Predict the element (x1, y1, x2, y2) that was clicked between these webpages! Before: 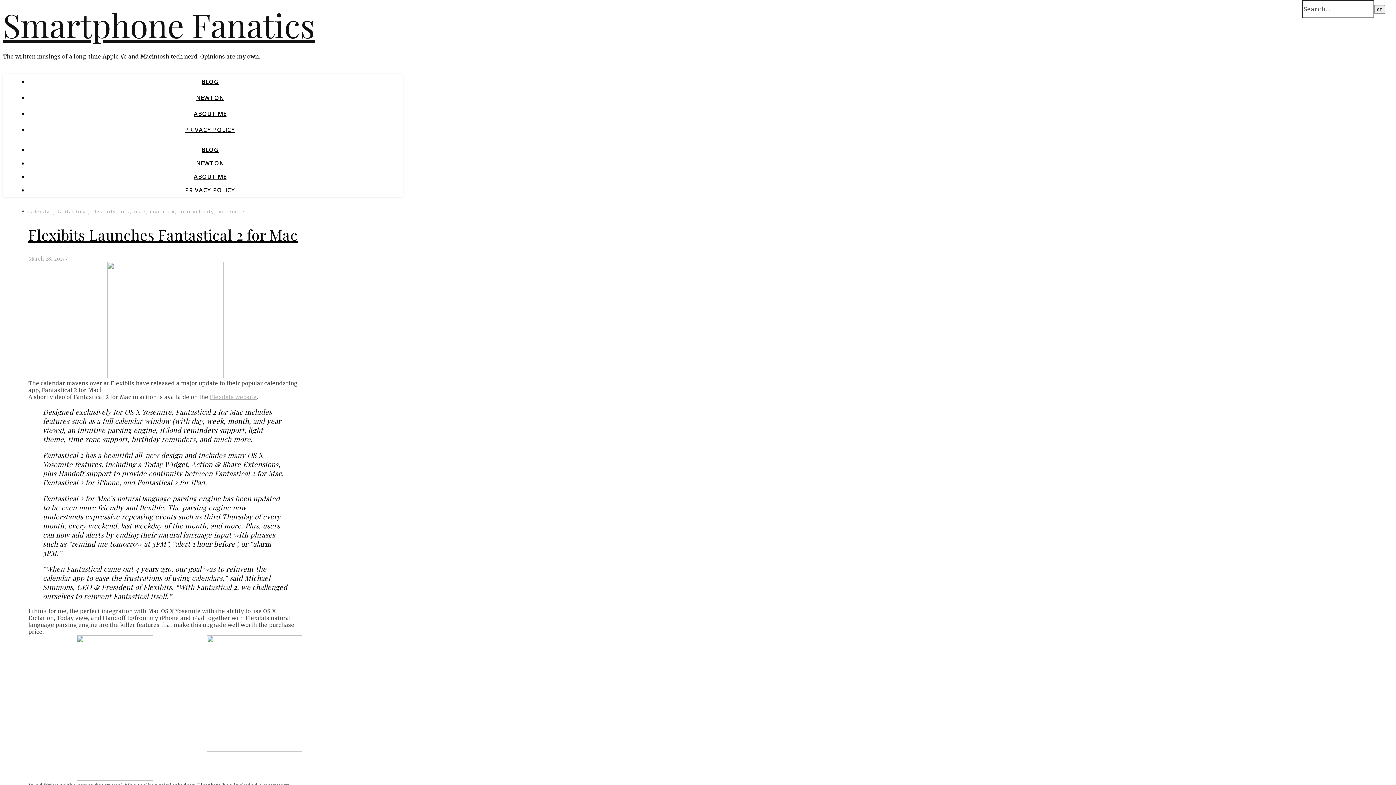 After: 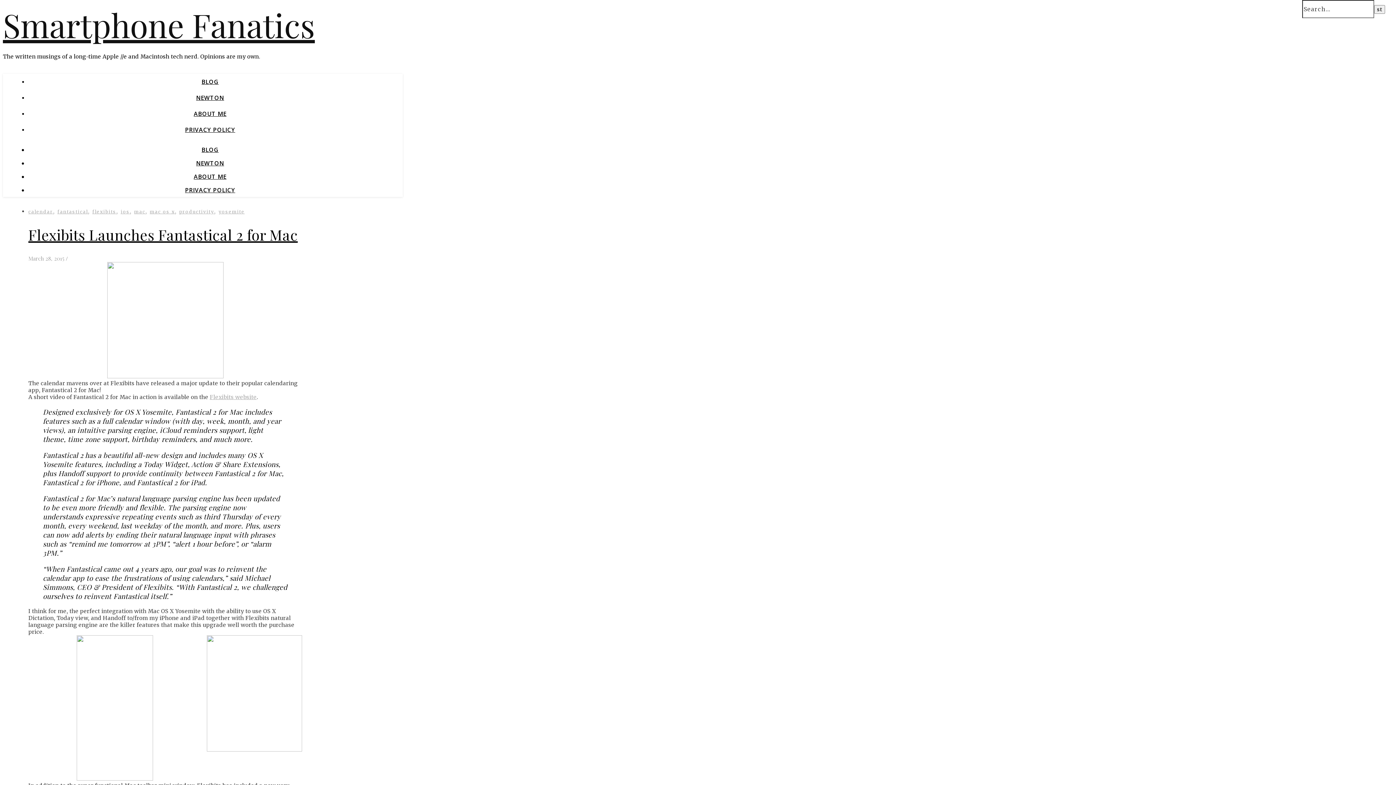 Action: label: flexibits bbox: (92, 209, 116, 214)